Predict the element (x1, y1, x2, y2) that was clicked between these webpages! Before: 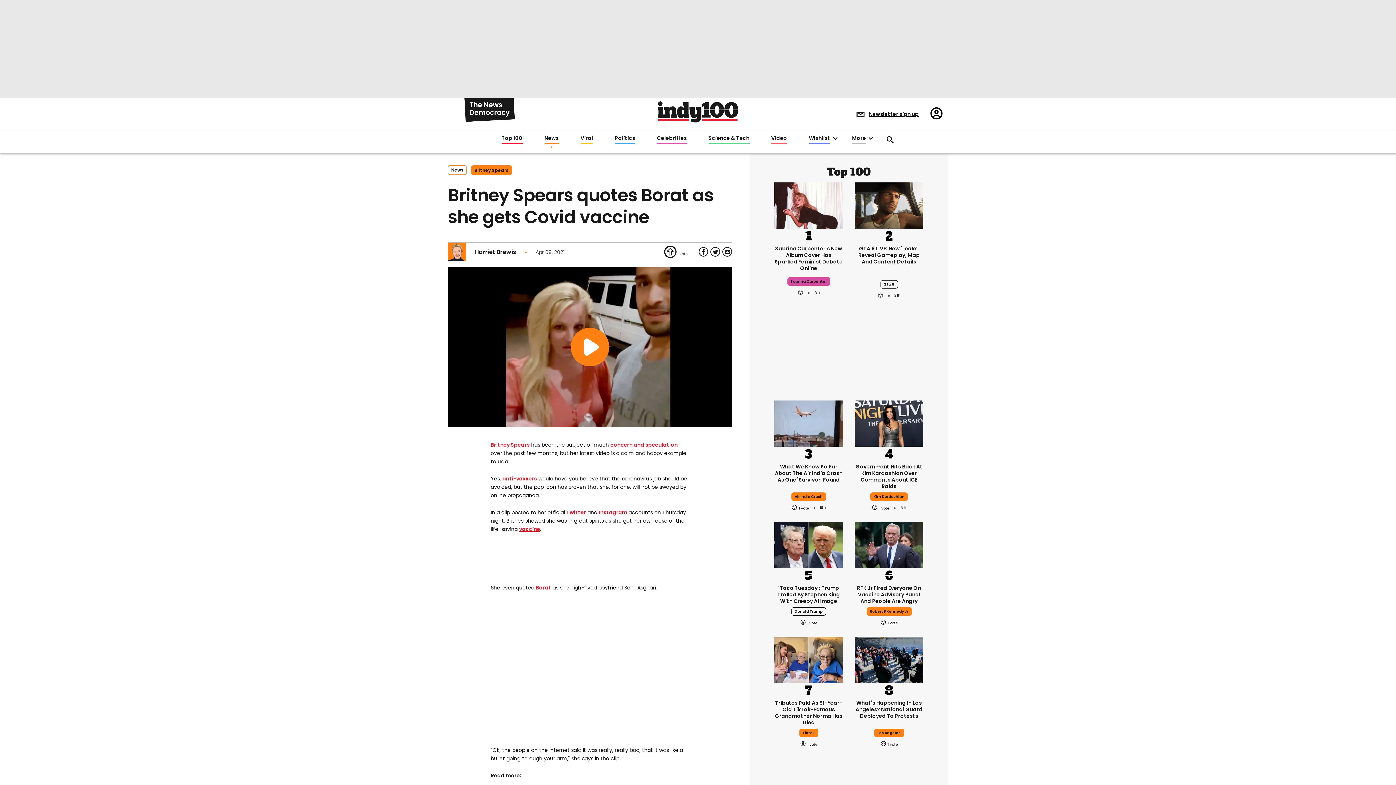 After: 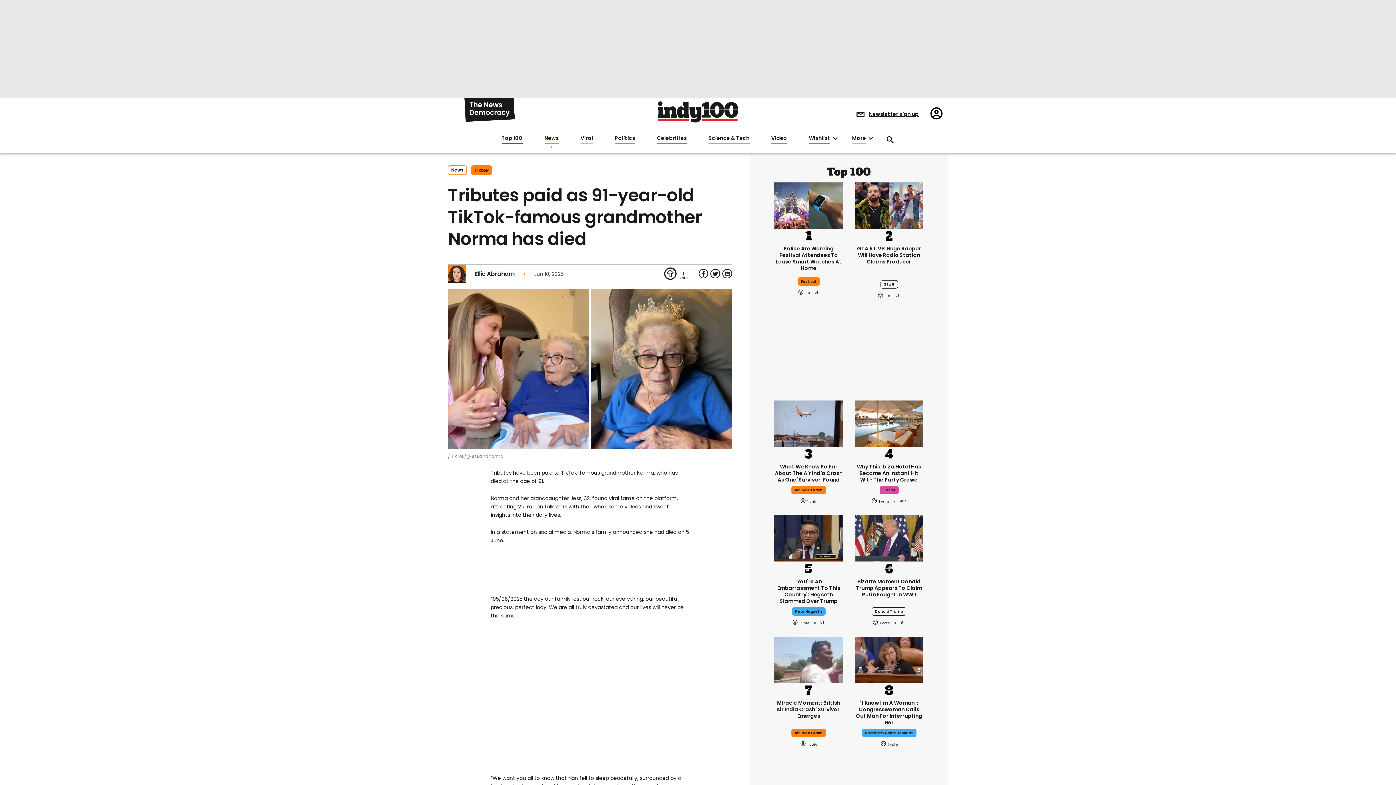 Action: bbox: (774, 693, 843, 719) label: Tributes paid as 91-year-old TikTok-famous grandmother Norma has died